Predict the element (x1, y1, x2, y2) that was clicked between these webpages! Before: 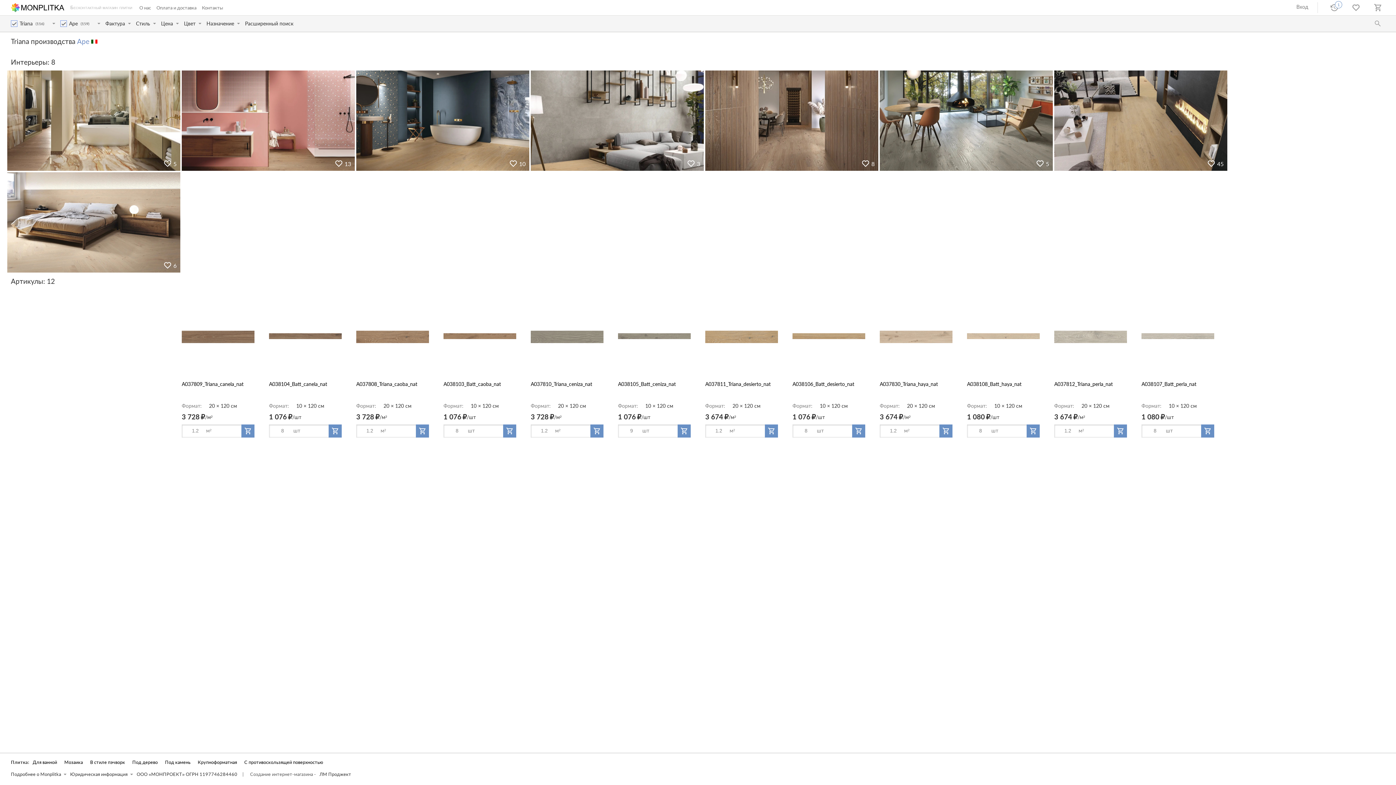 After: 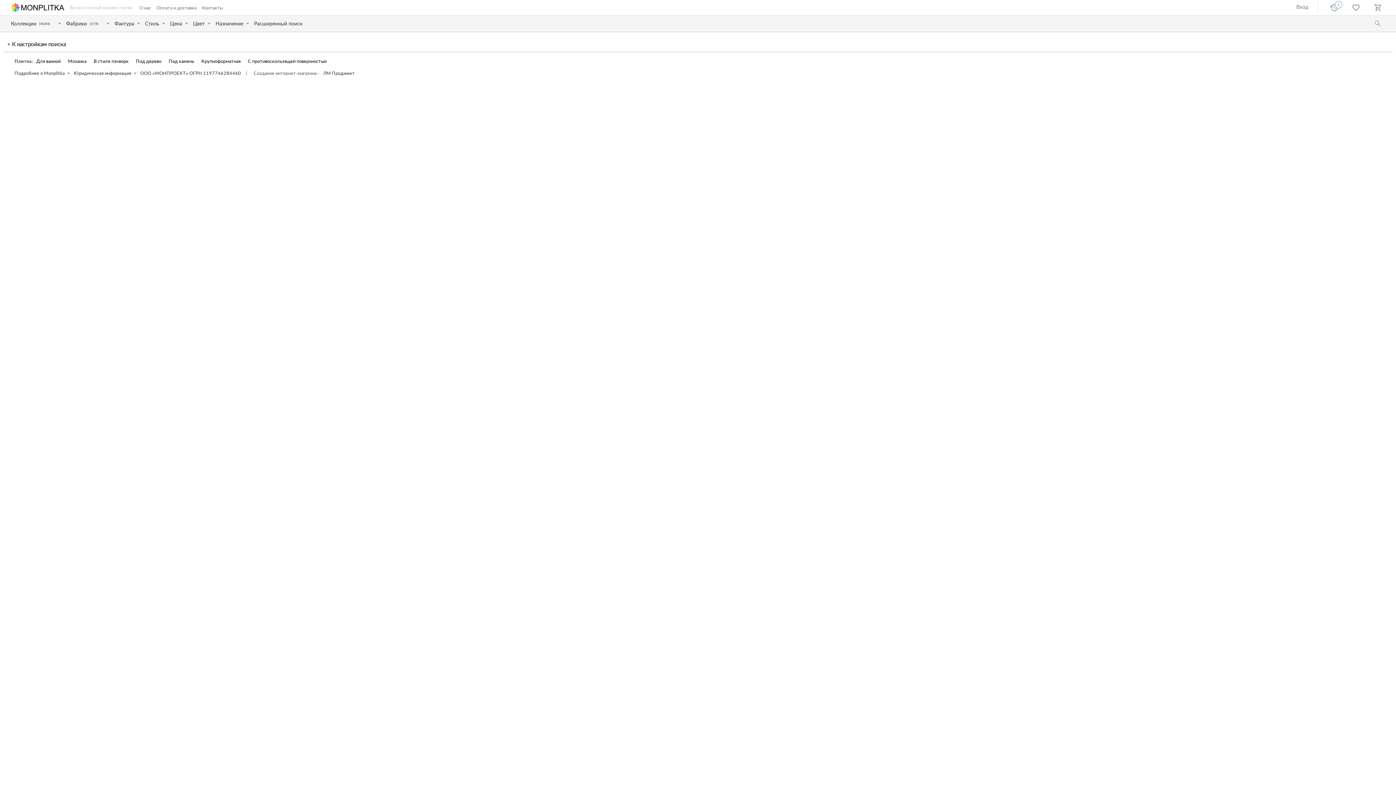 Action: label: Крупноформатная bbox: (197, 759, 237, 765)